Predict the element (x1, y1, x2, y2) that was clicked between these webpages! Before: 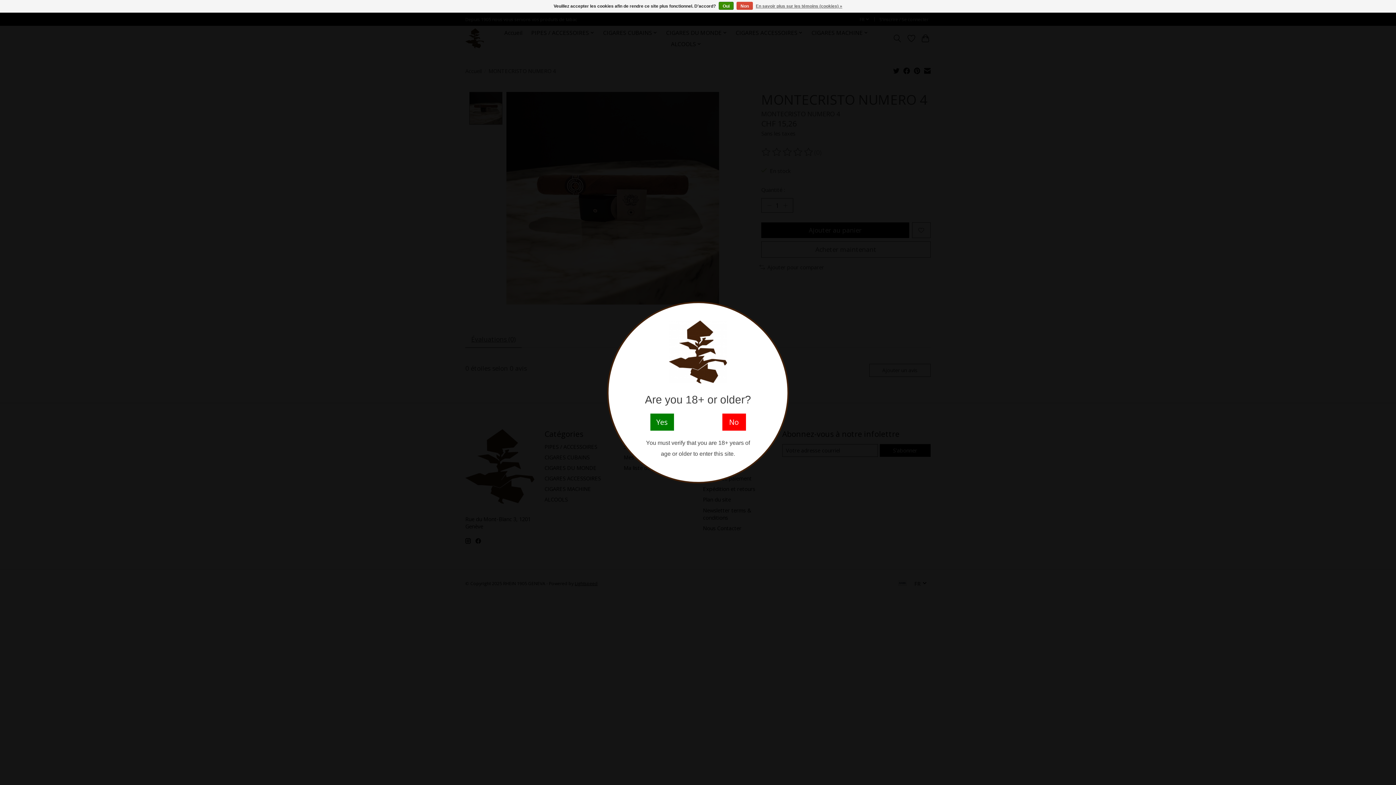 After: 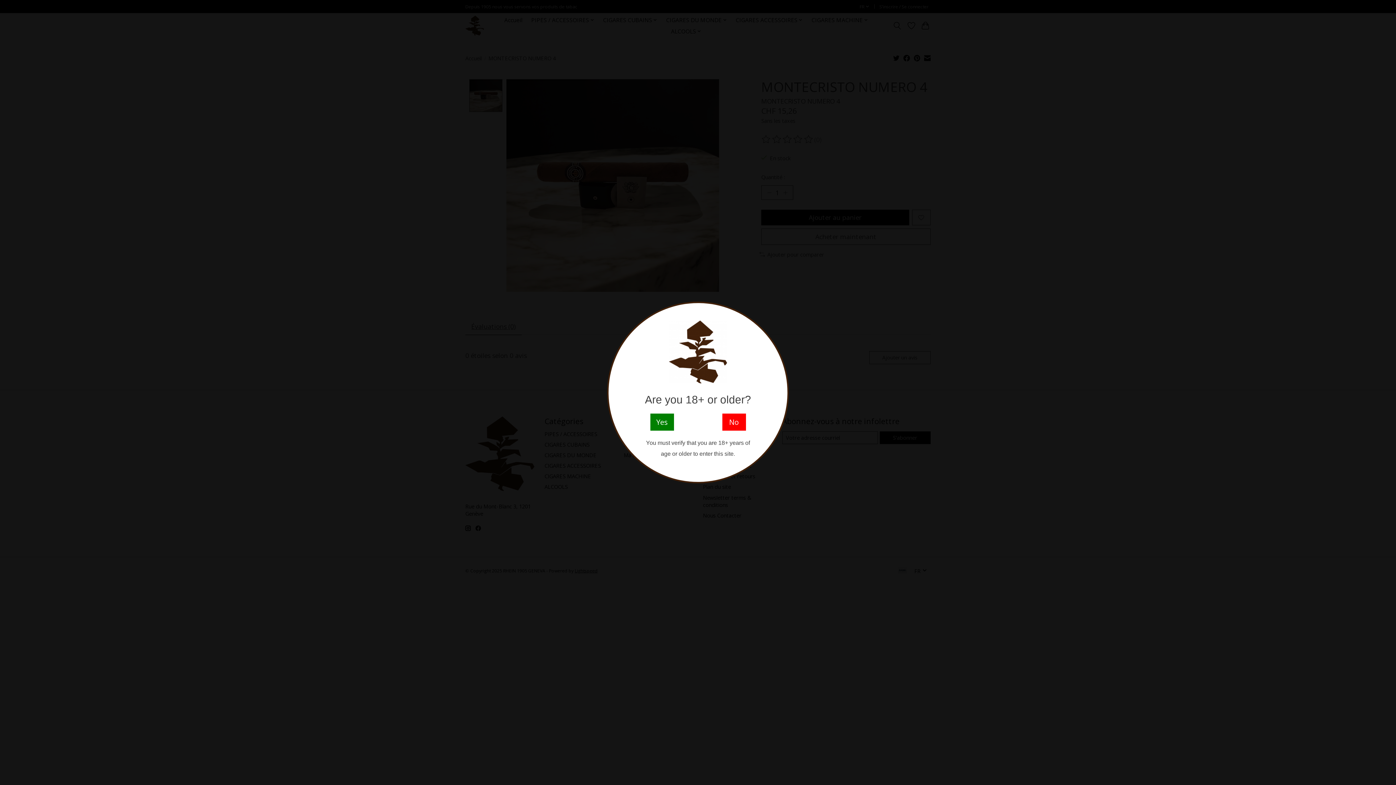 Action: label: Non bbox: (736, 1, 753, 9)